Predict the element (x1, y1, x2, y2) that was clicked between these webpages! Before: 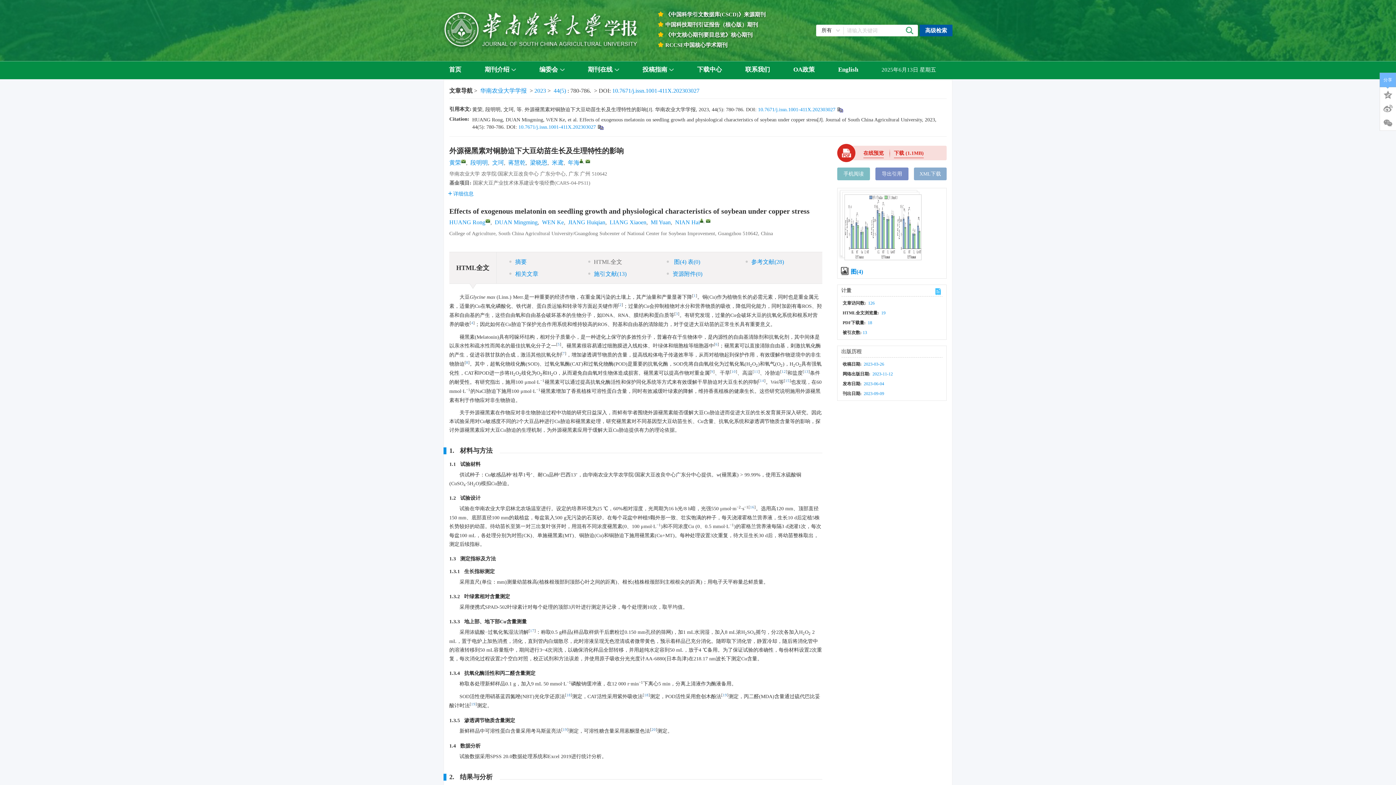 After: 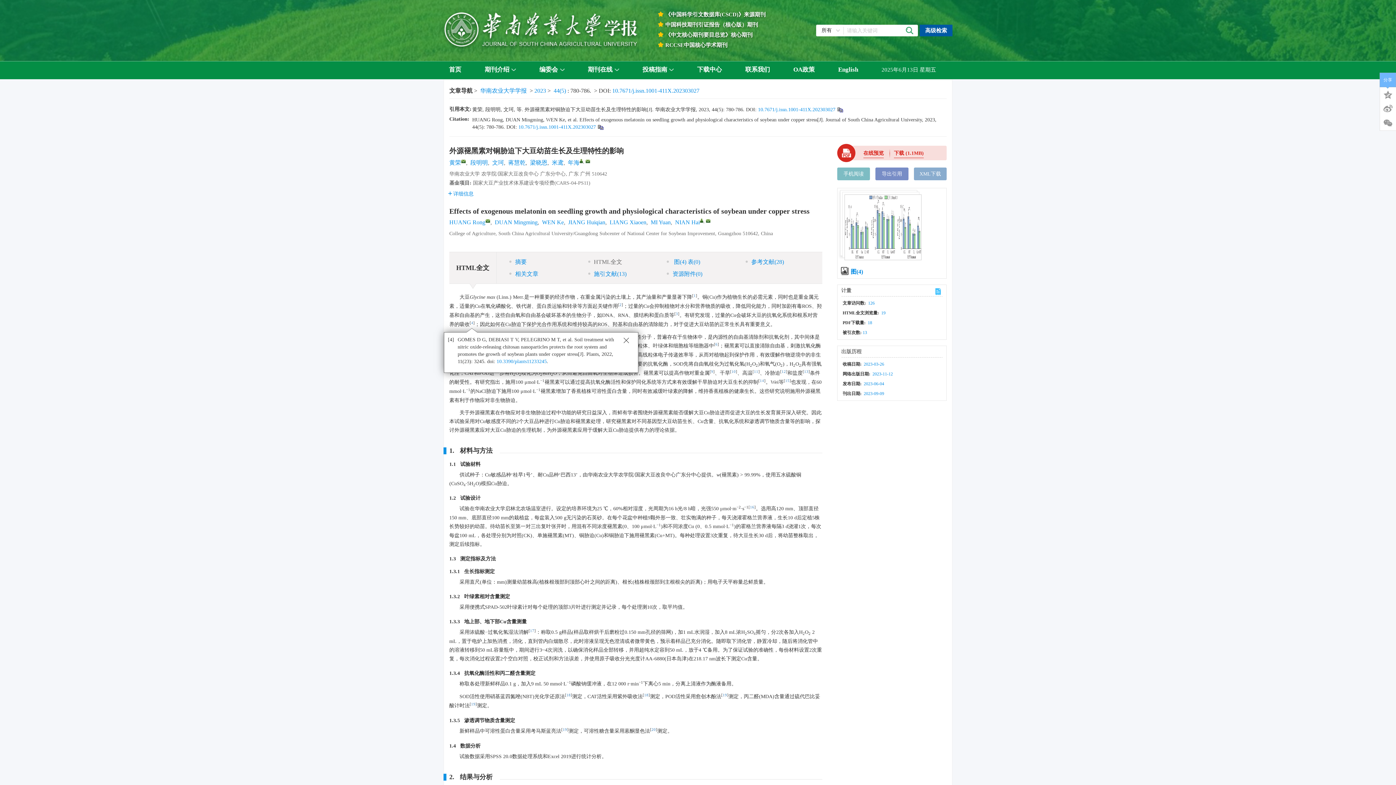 Action: label: 4 bbox: (471, 321, 473, 325)